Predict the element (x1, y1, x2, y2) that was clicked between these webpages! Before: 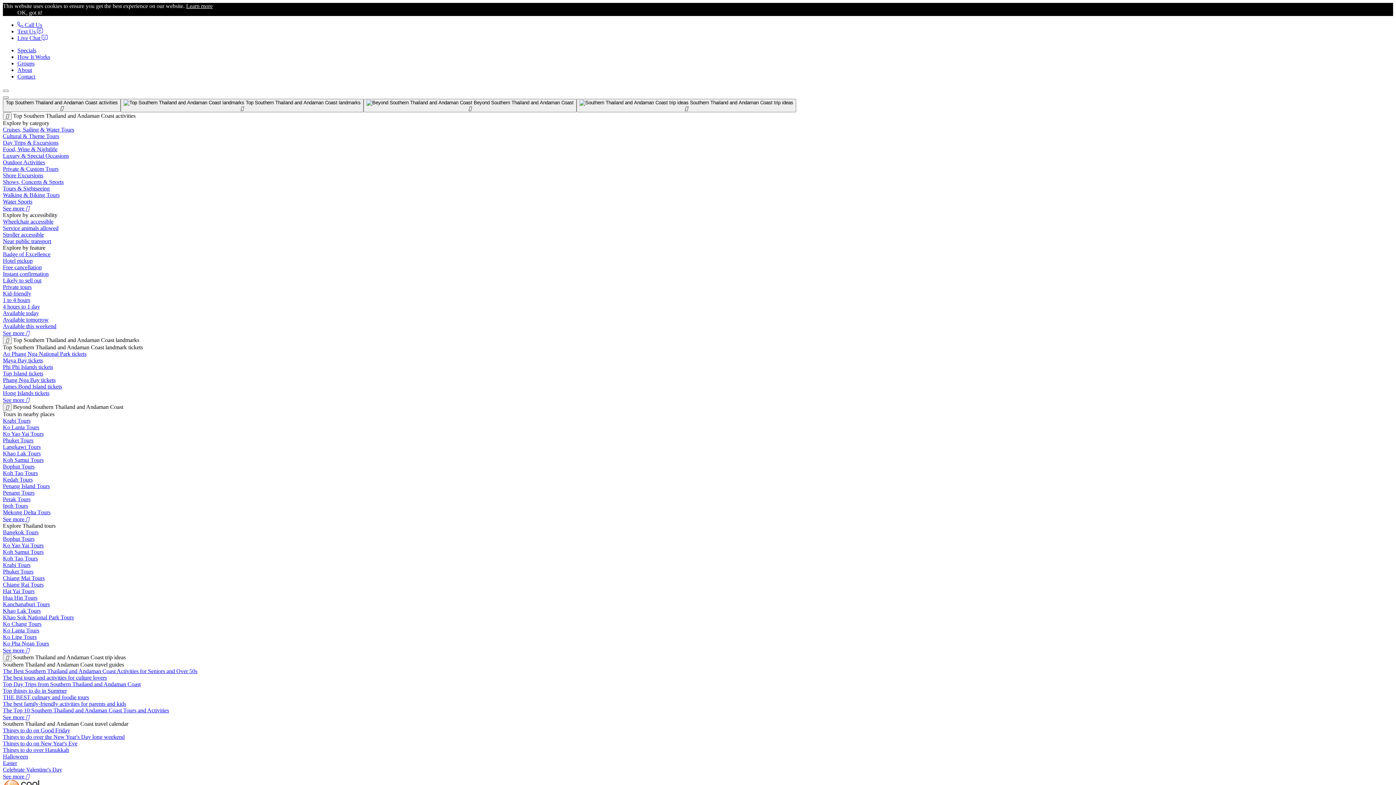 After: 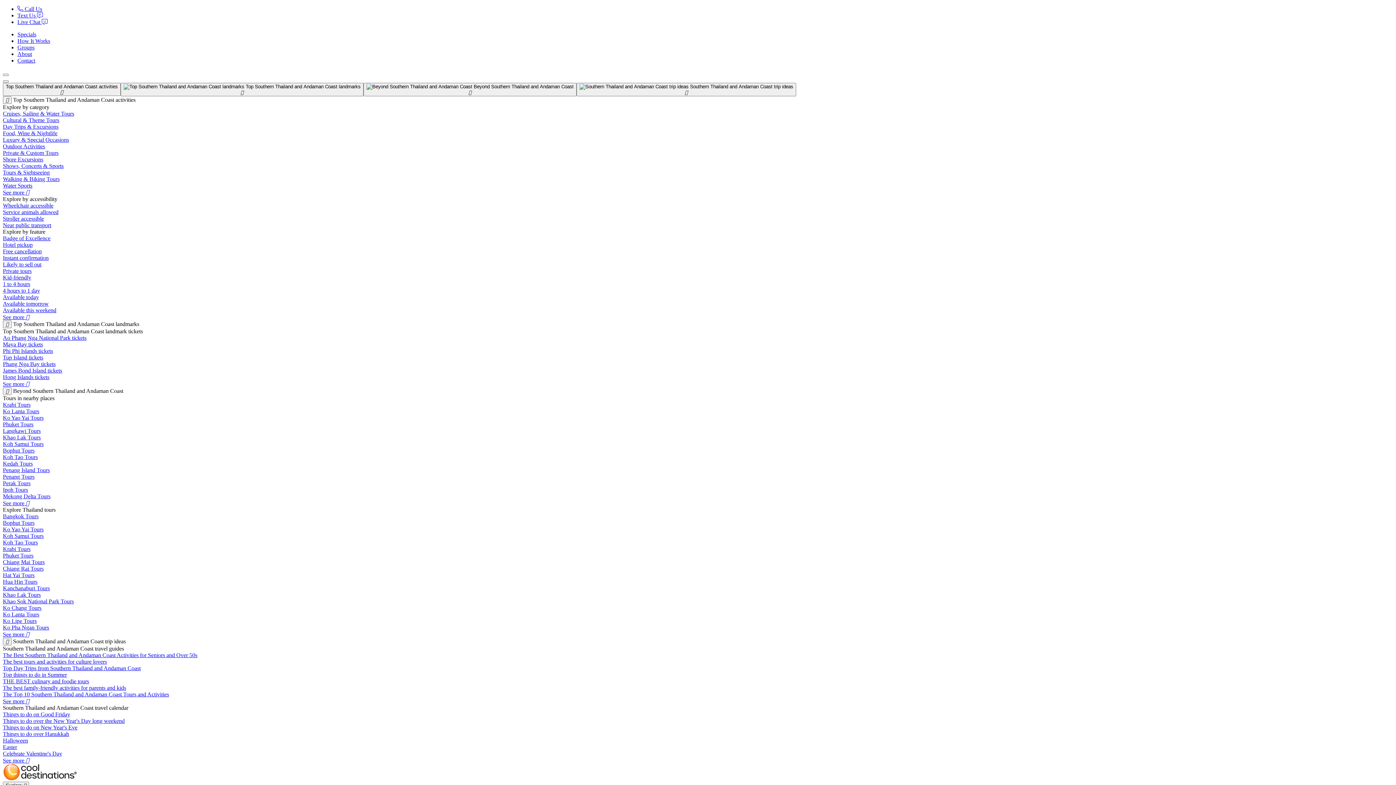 Action: label: Celebrate Valentine's Day bbox: (2, 766, 1393, 773)